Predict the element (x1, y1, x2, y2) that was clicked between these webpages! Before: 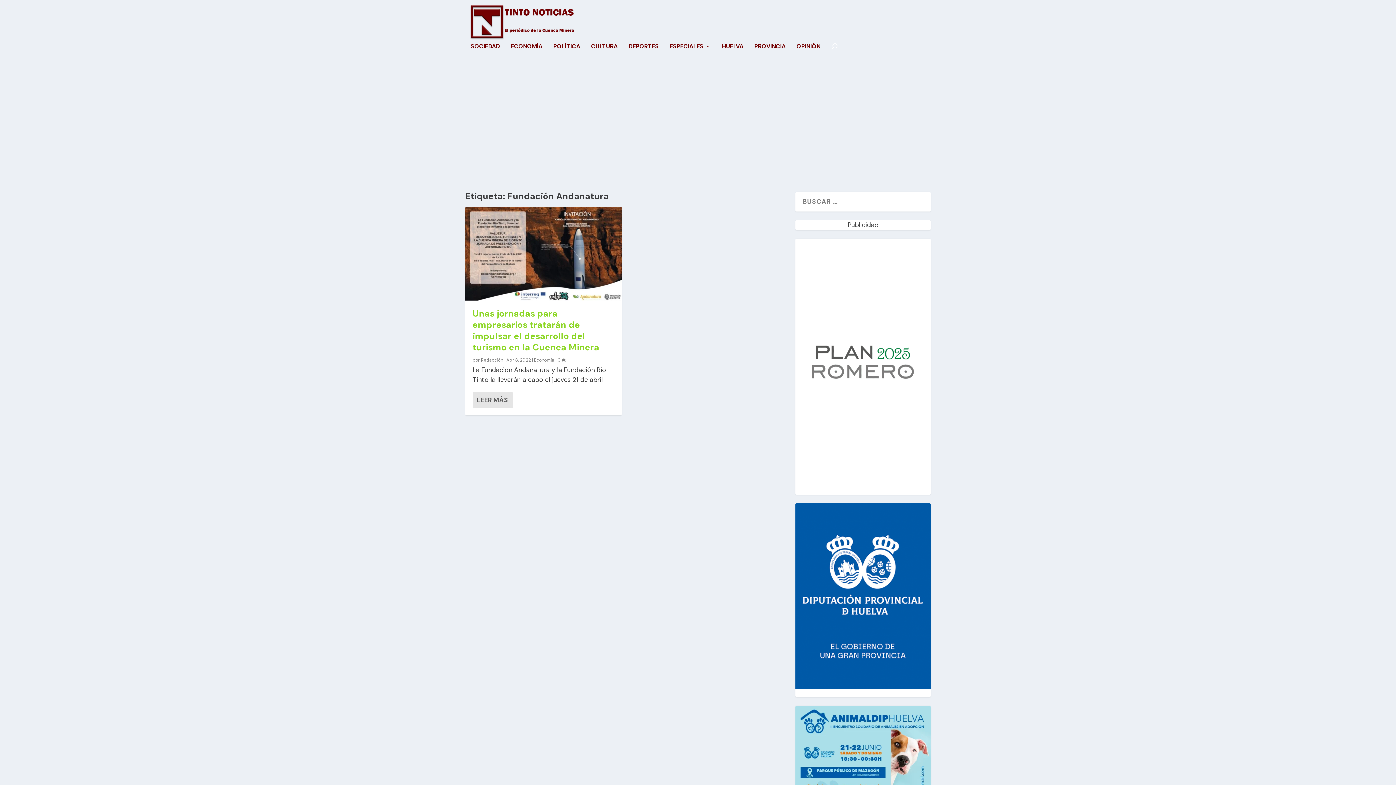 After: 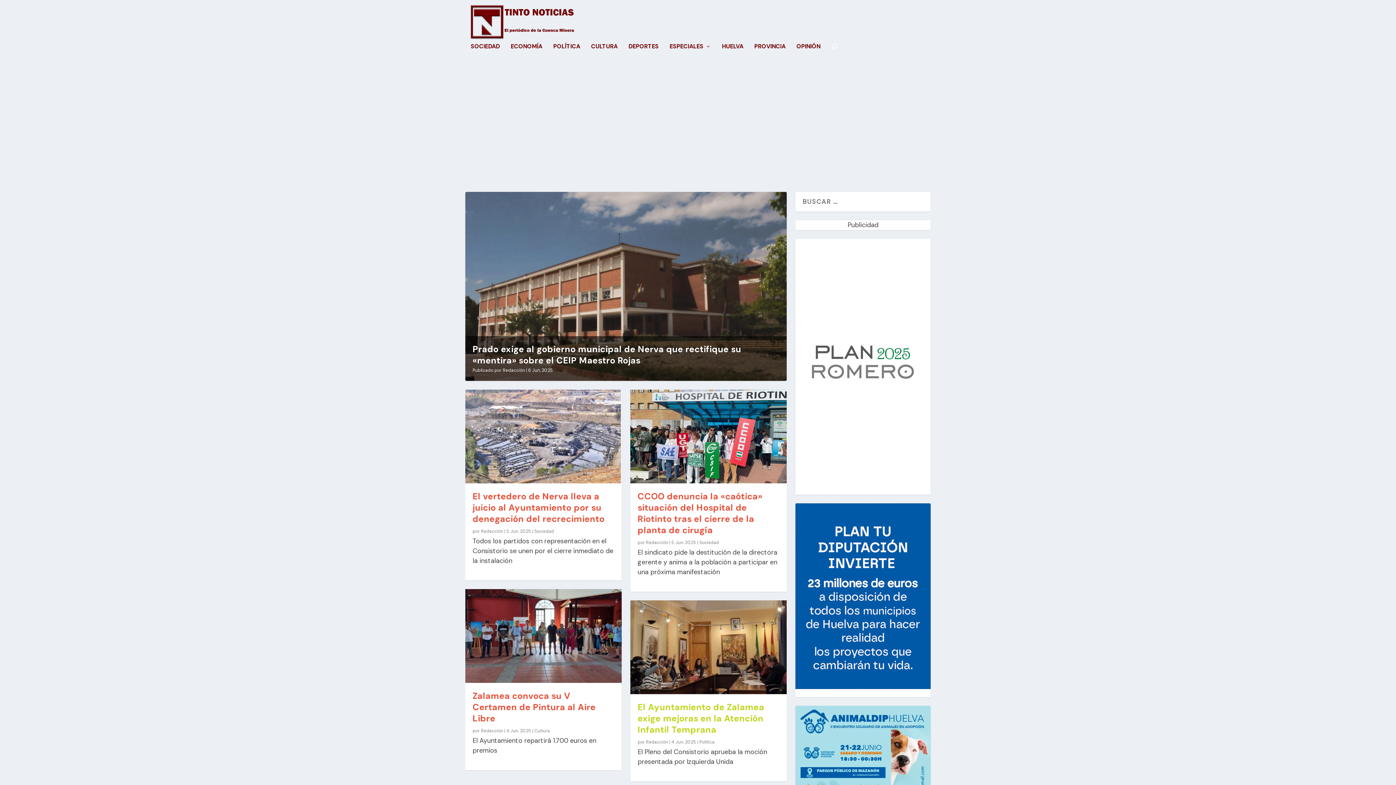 Action: bbox: (465, 0, 577, 43)